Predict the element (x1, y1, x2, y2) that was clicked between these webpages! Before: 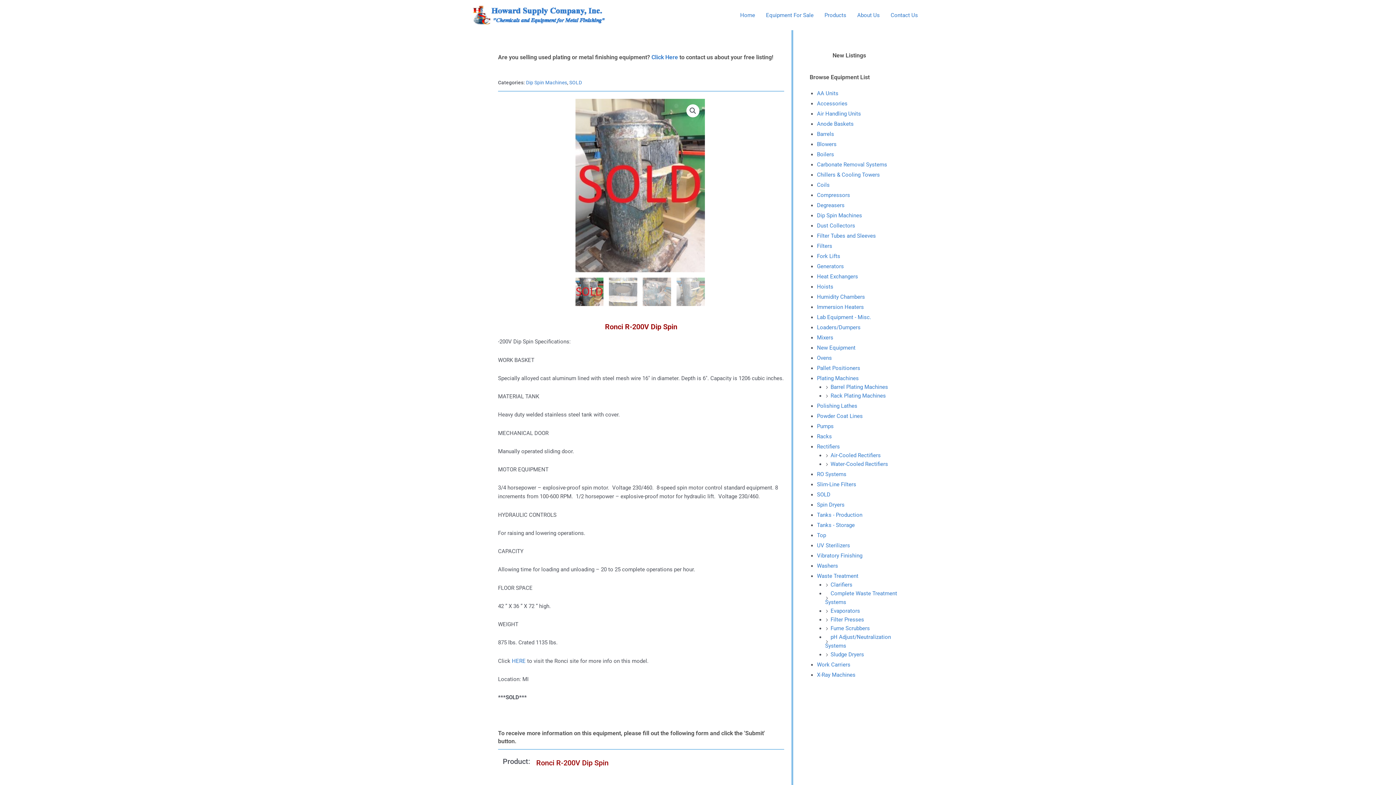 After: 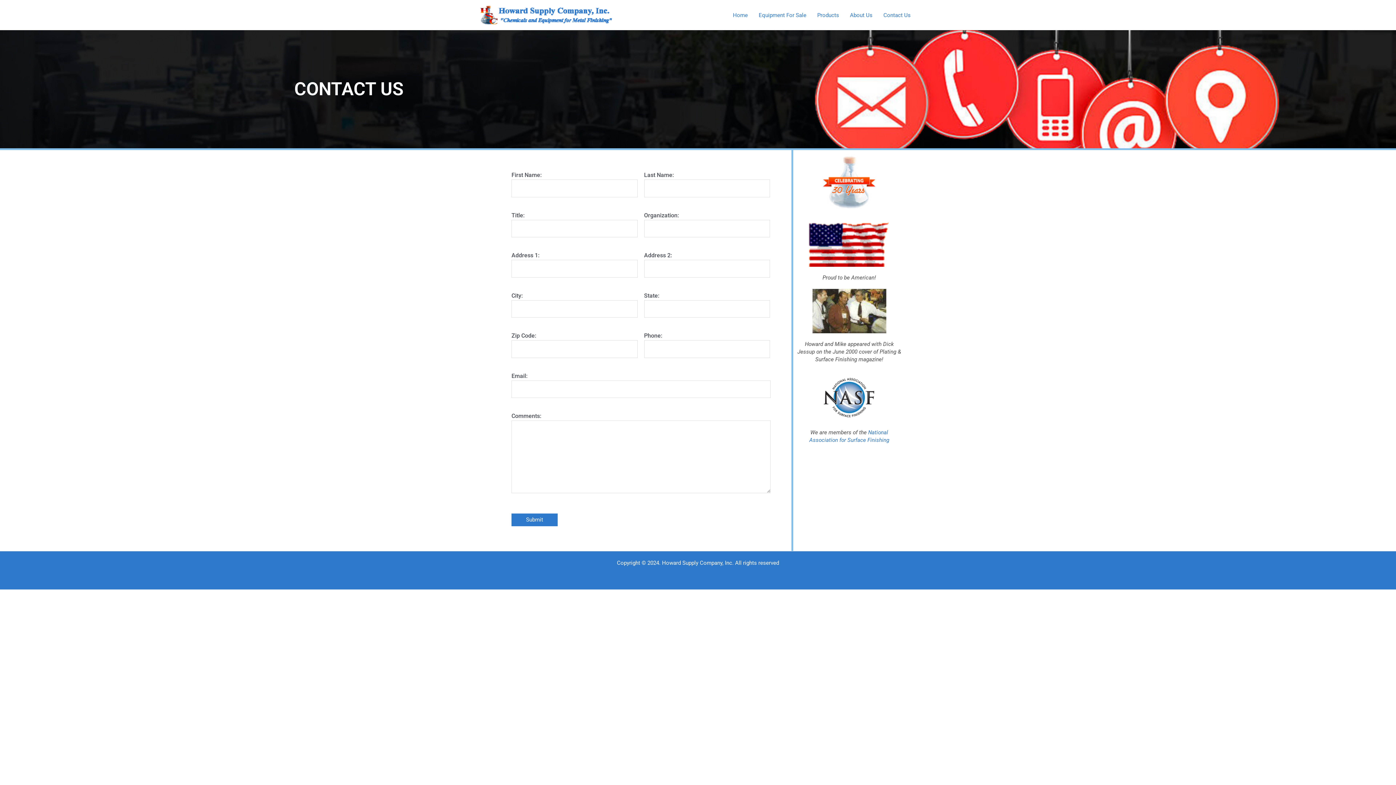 Action: bbox: (651, 53, 678, 60) label: Click Here